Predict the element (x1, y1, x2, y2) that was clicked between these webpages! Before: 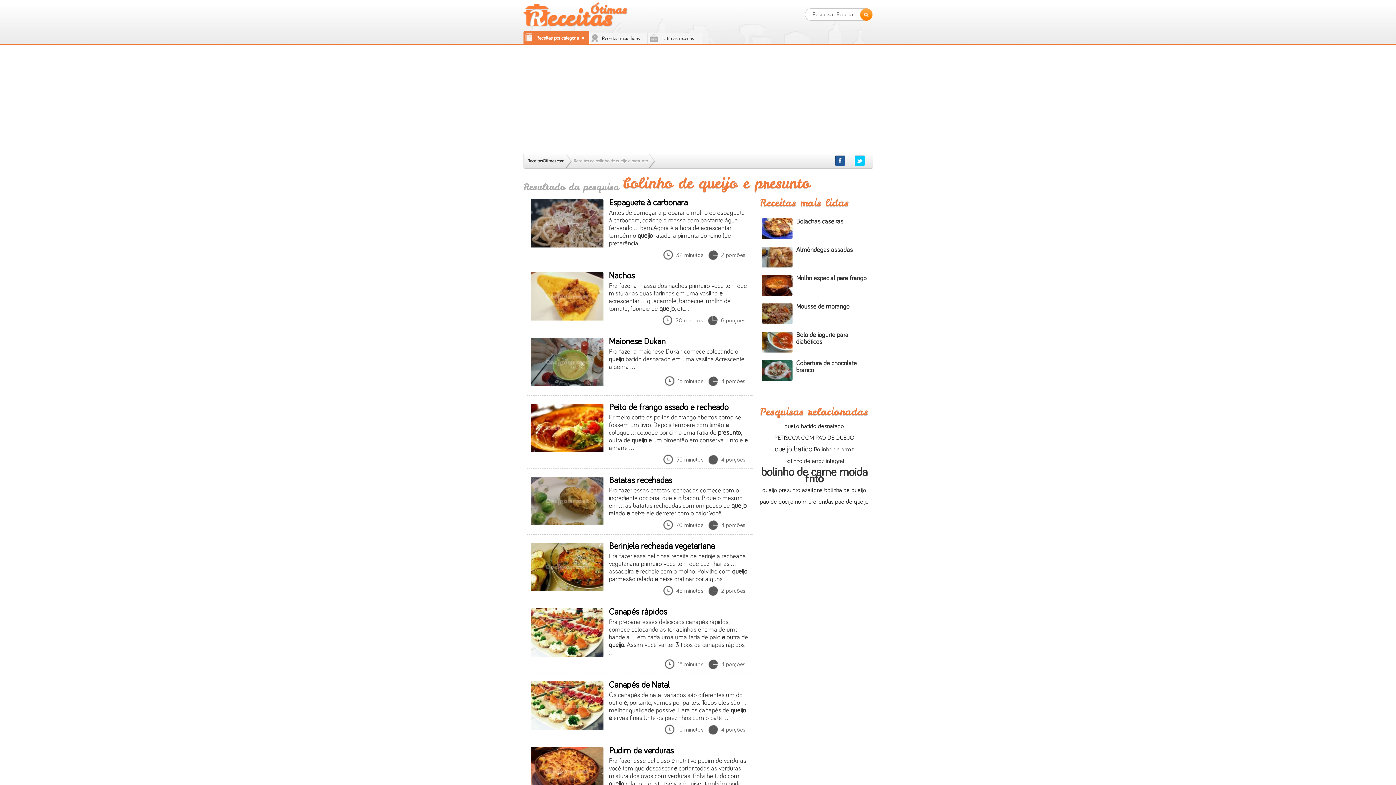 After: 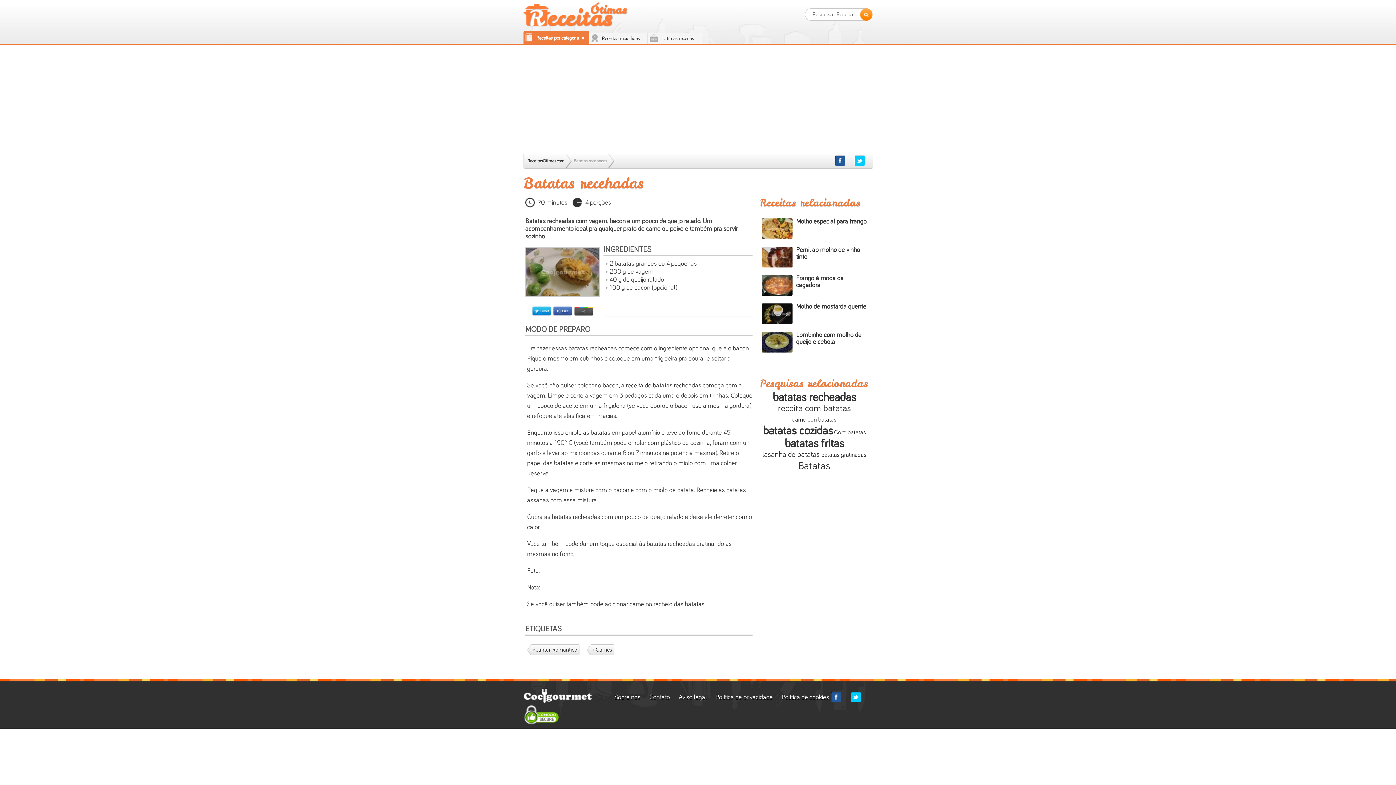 Action: bbox: (609, 476, 672, 485) label: Batatas recehadas